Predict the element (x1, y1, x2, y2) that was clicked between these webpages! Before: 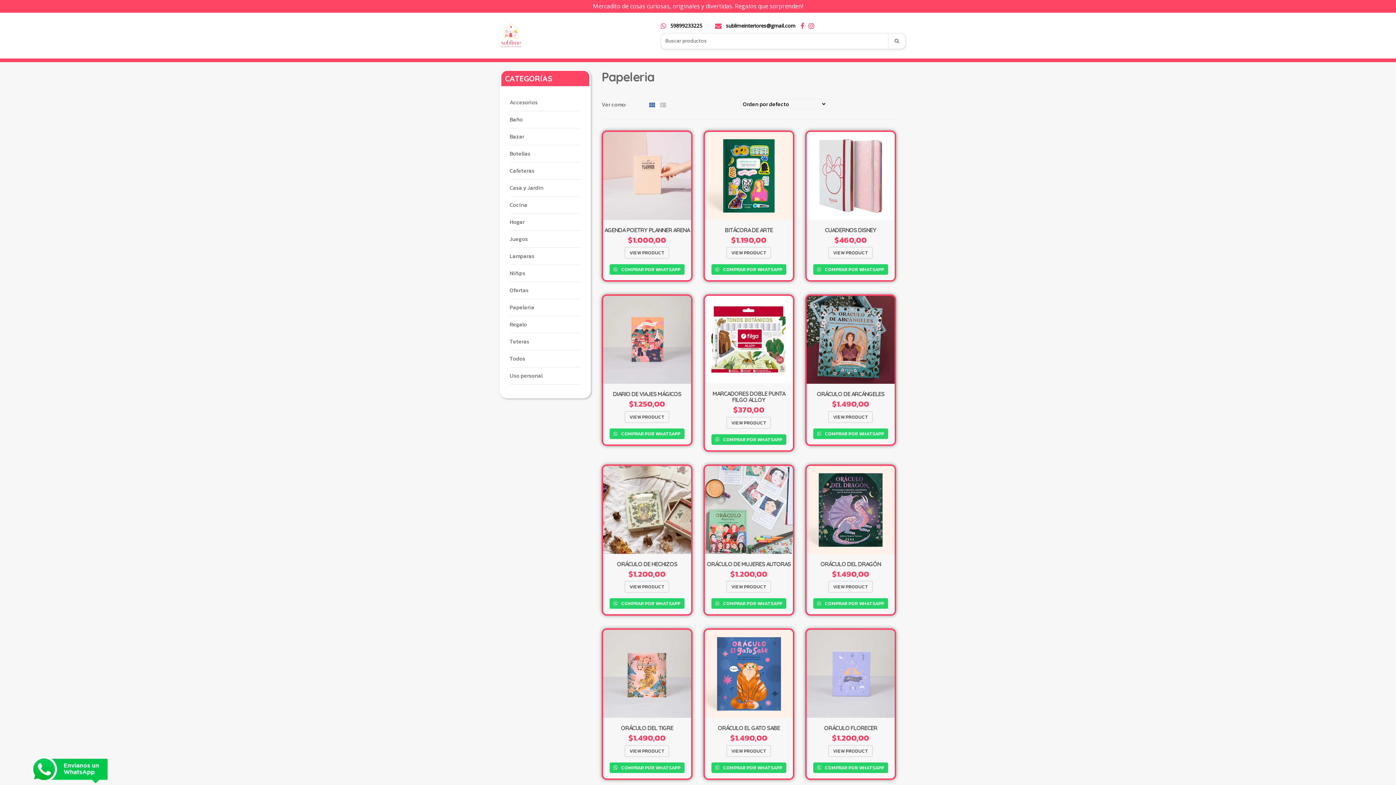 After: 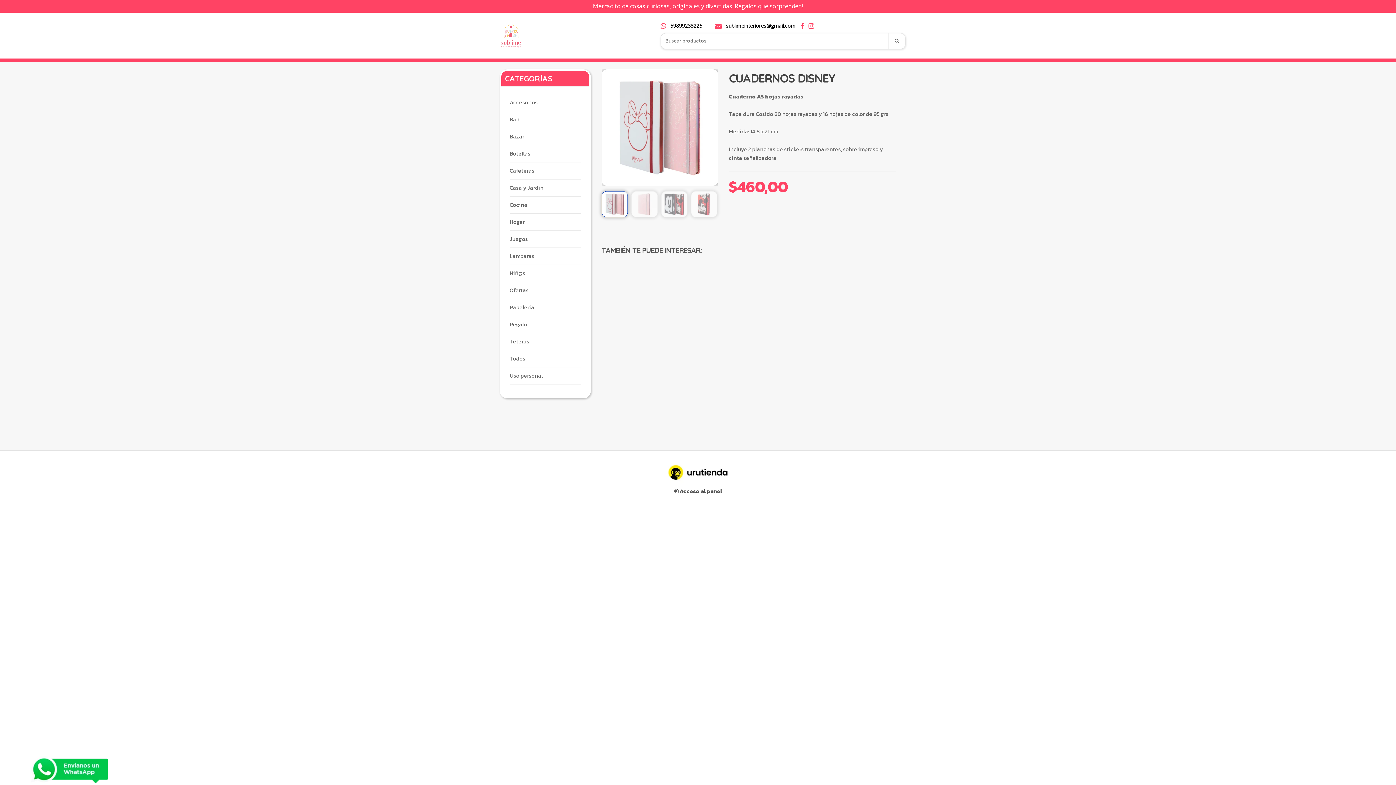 Action: bbox: (806, 131, 894, 219)